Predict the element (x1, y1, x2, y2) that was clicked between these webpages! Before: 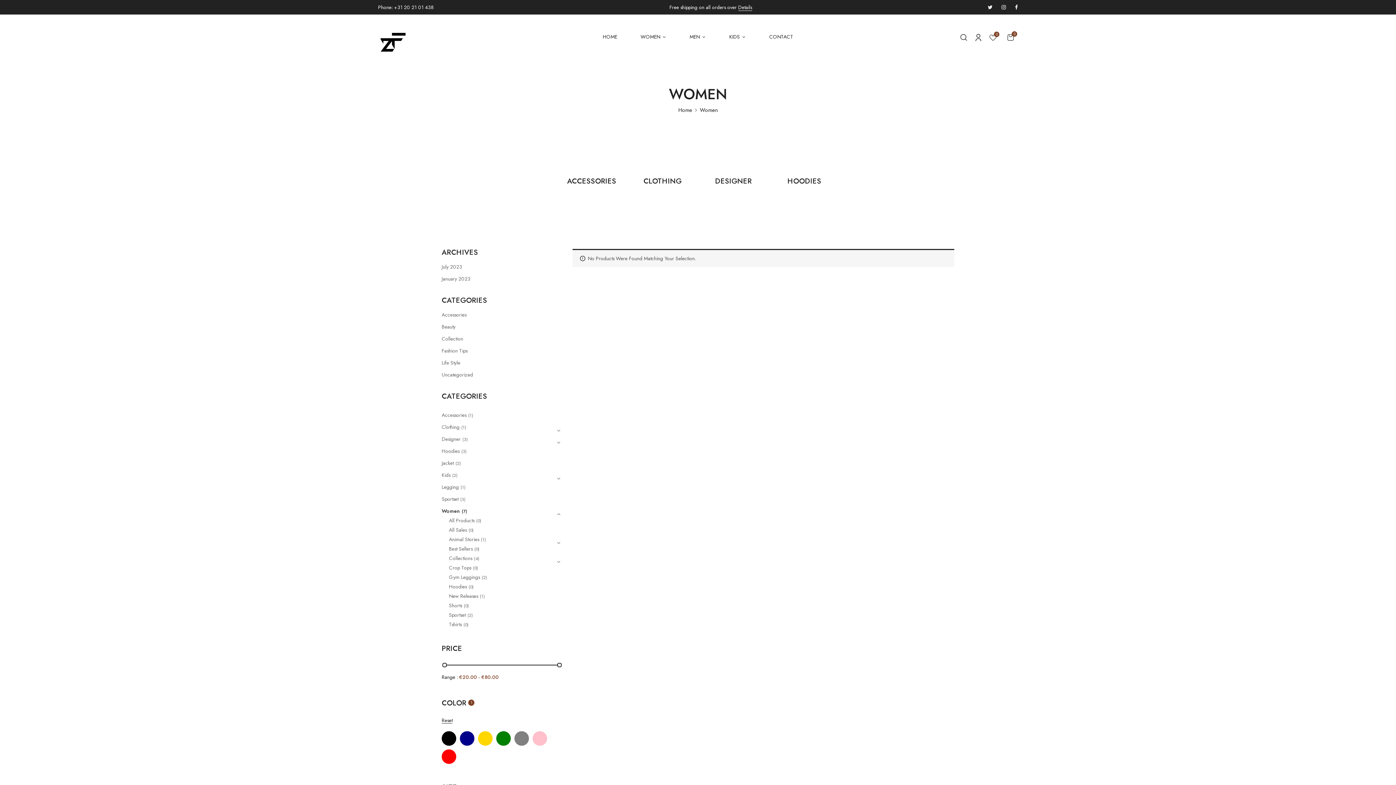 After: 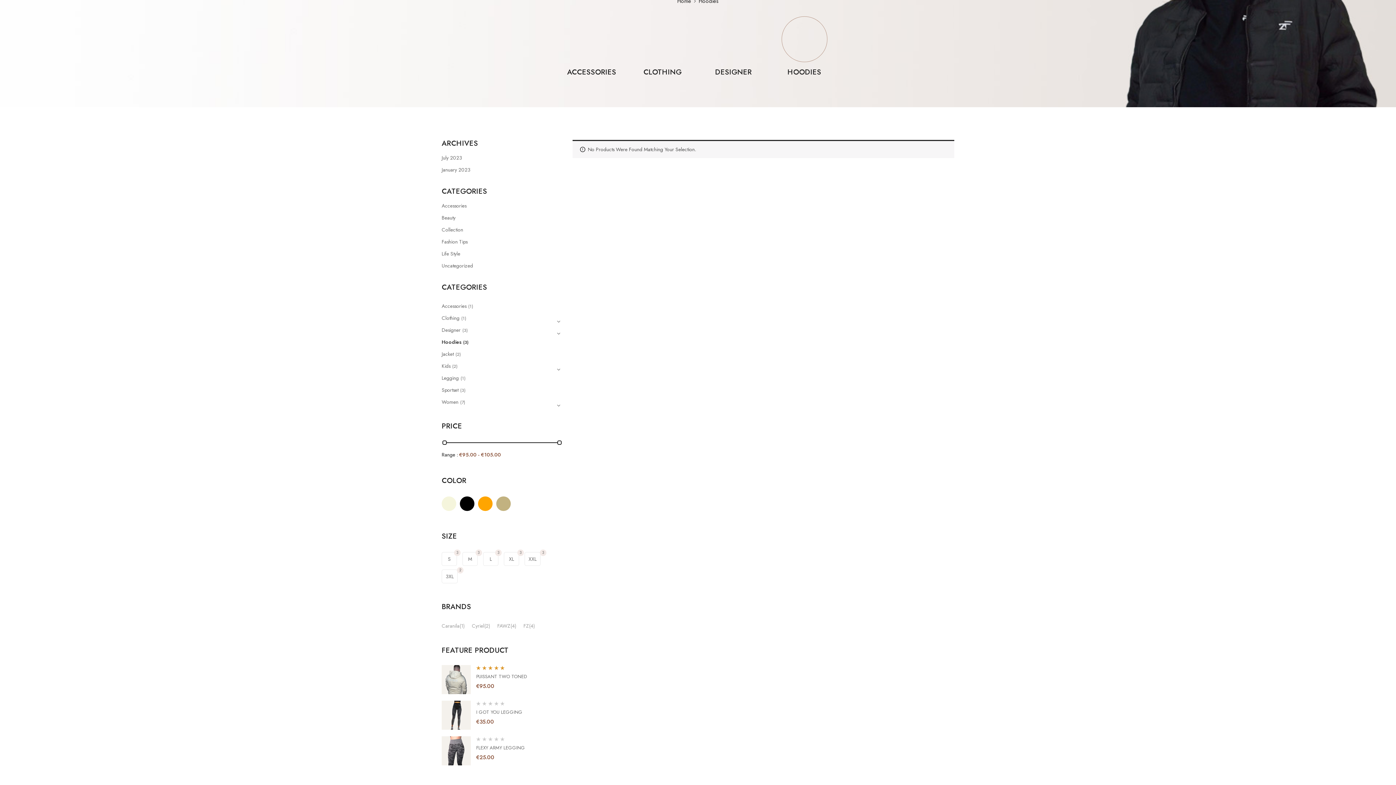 Action: label: HOODIES bbox: (787, 176, 821, 186)